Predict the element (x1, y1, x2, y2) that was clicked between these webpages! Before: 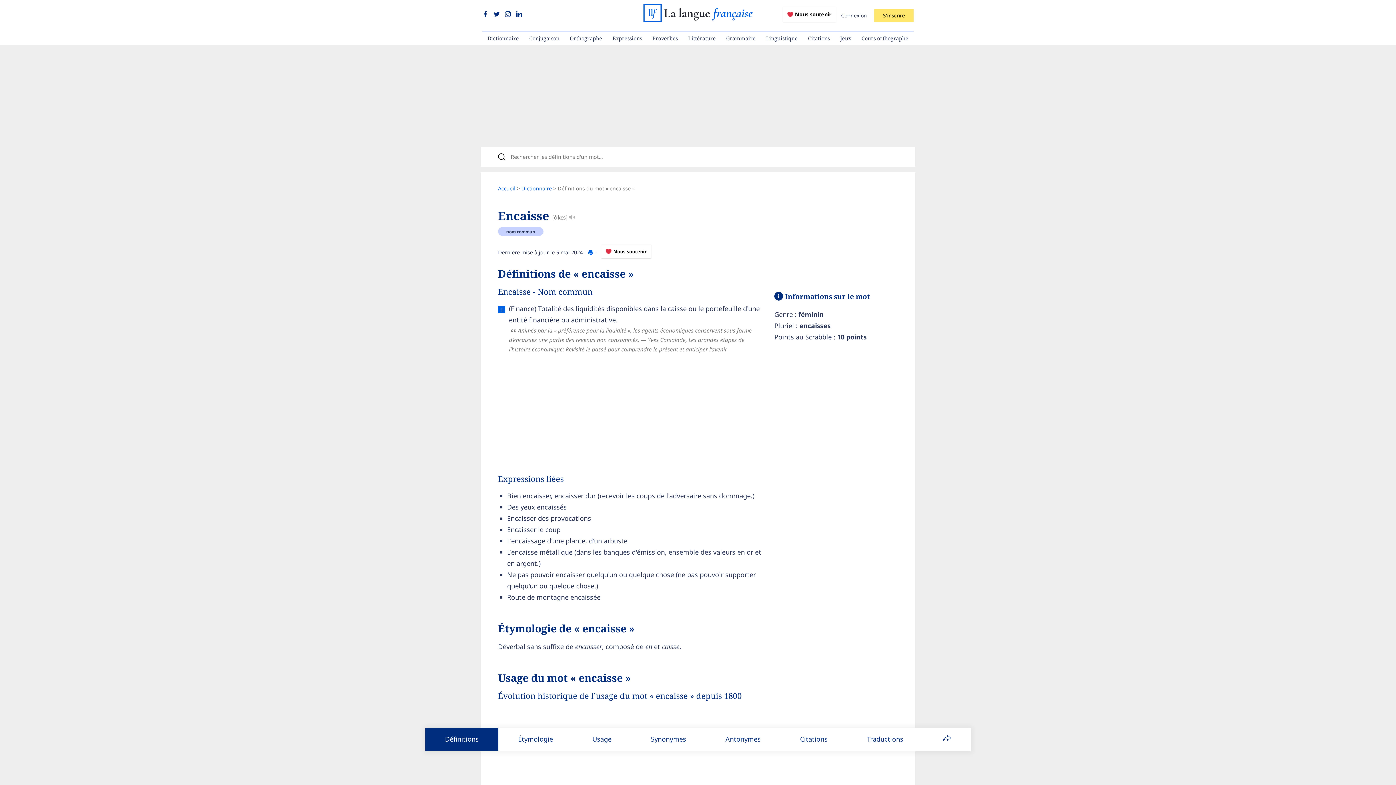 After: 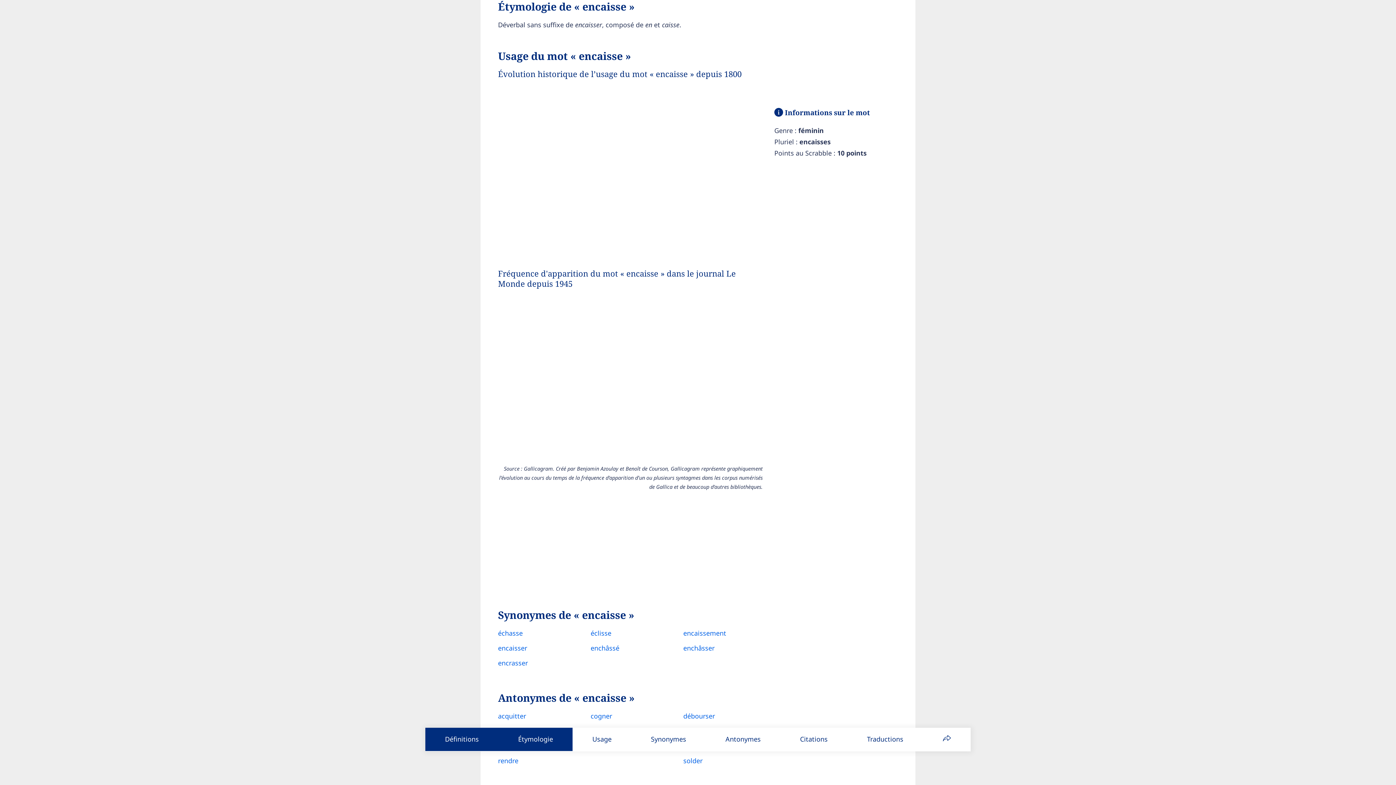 Action: label: Étymologie bbox: (498, 728, 572, 751)